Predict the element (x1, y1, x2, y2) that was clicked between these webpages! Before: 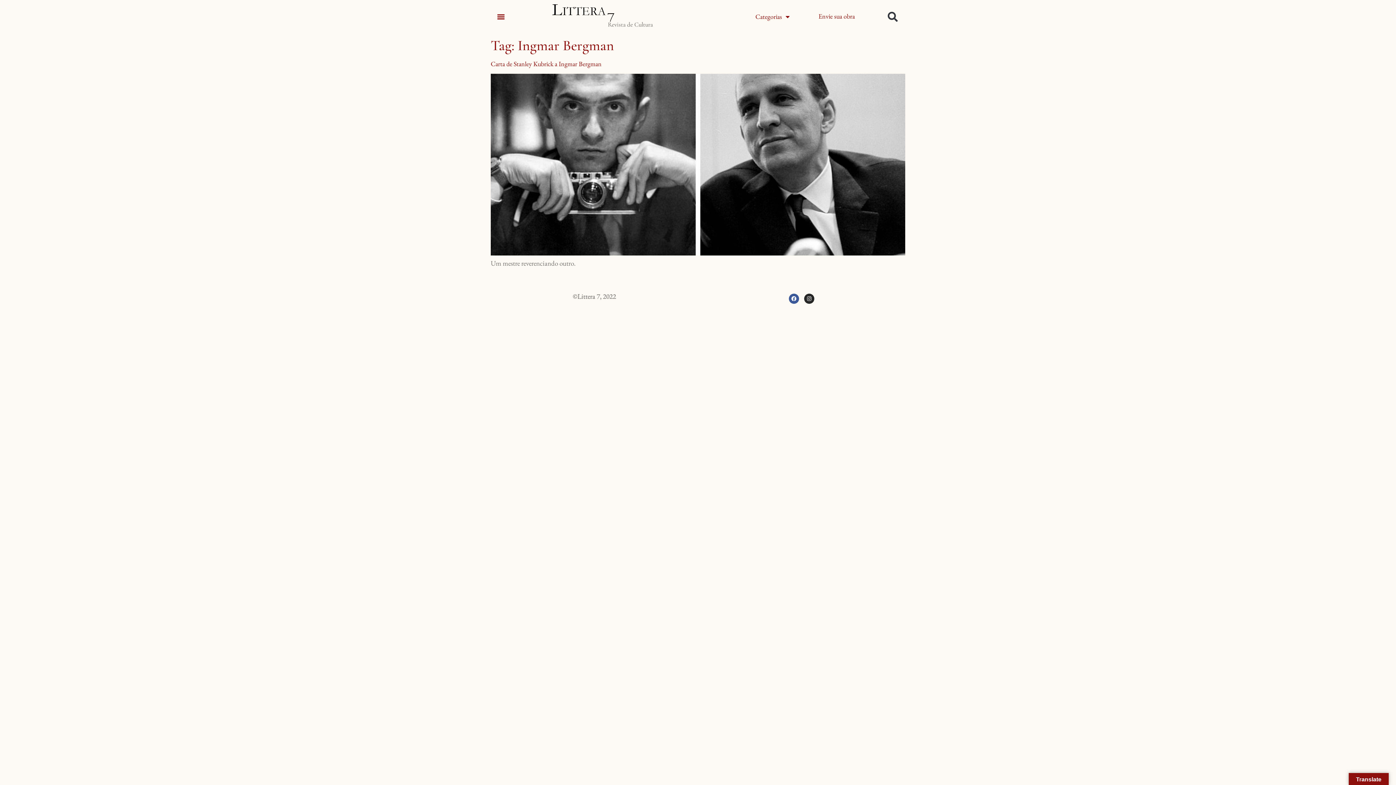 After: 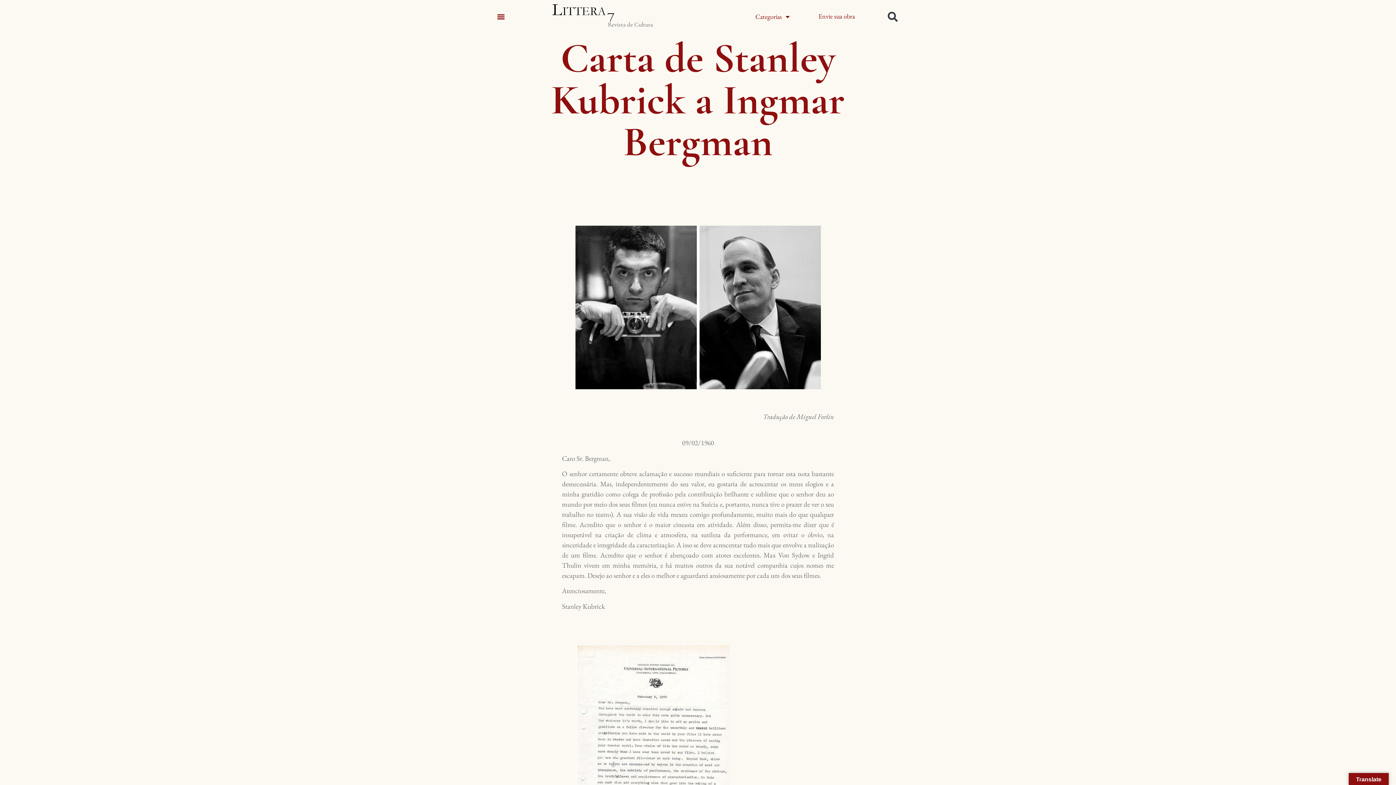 Action: label: Carta de Stanley Kubrick a Ingmar Bergman bbox: (490, 59, 601, 67)